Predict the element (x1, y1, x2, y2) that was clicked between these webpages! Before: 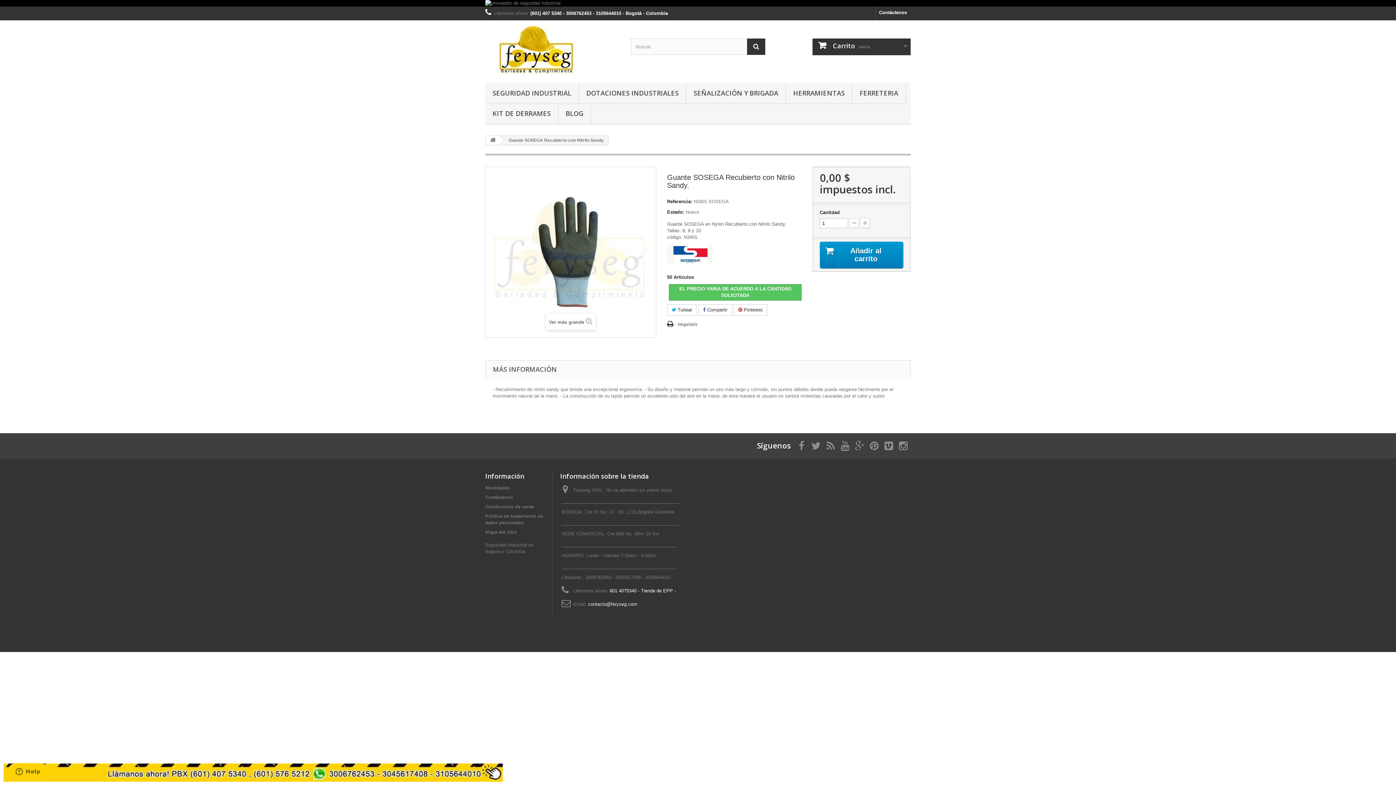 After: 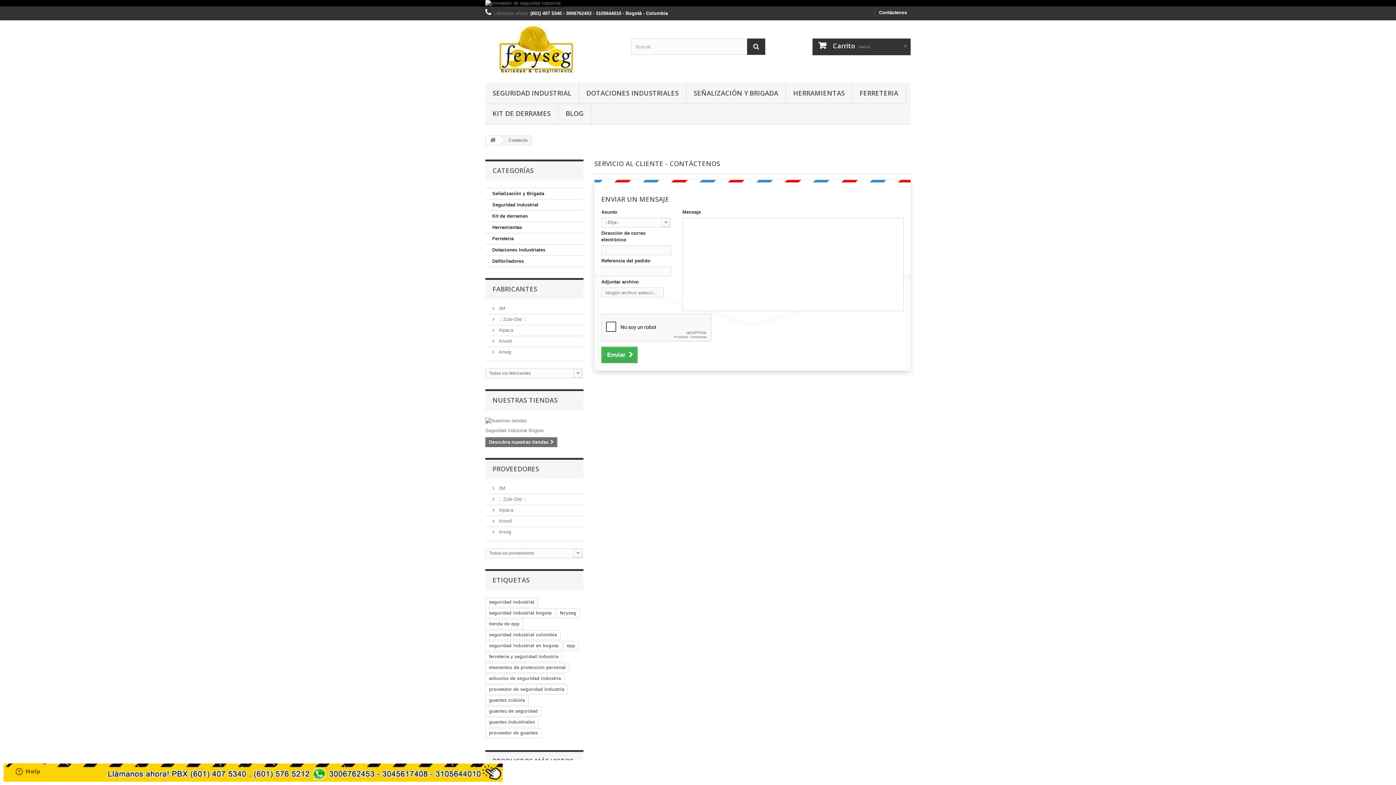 Action: label: Contáctenos bbox: (485, 494, 513, 500)